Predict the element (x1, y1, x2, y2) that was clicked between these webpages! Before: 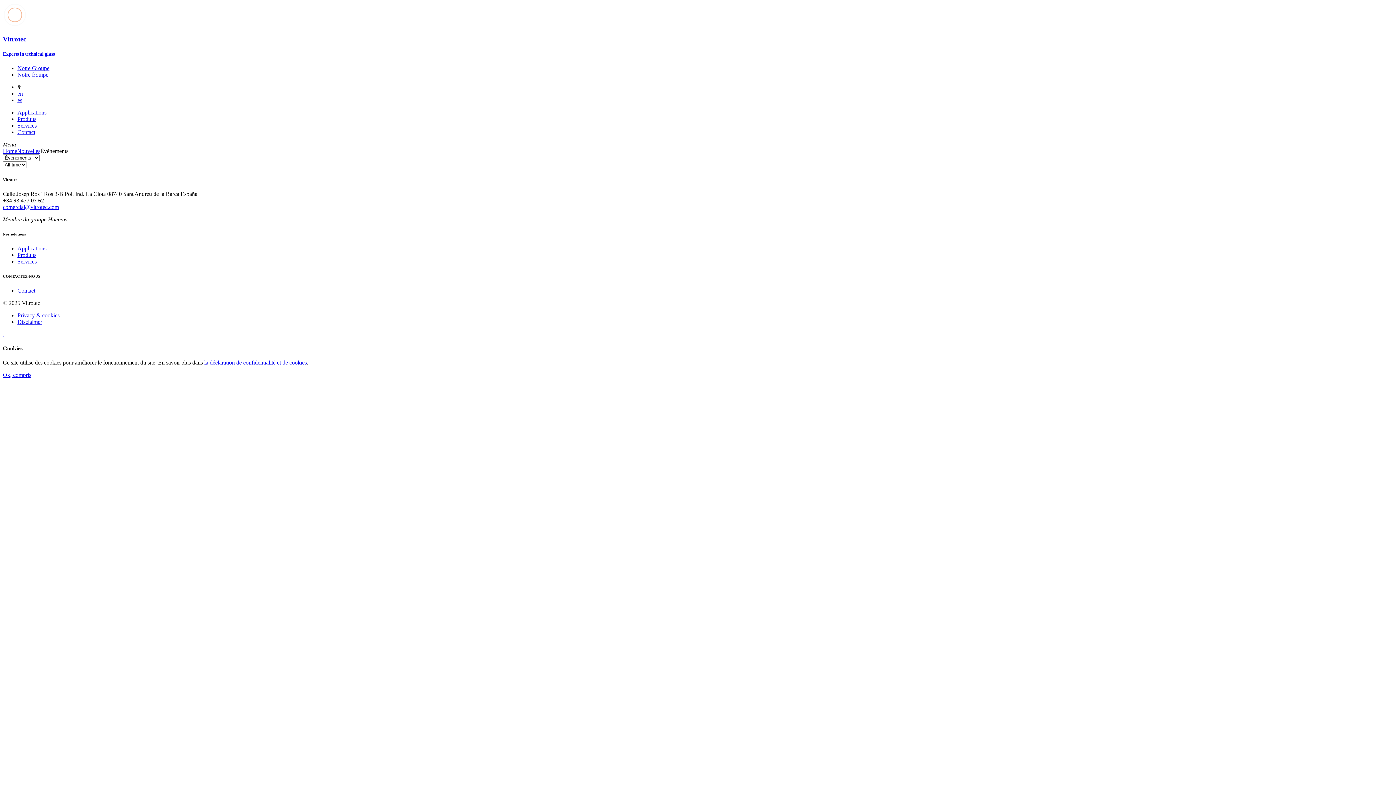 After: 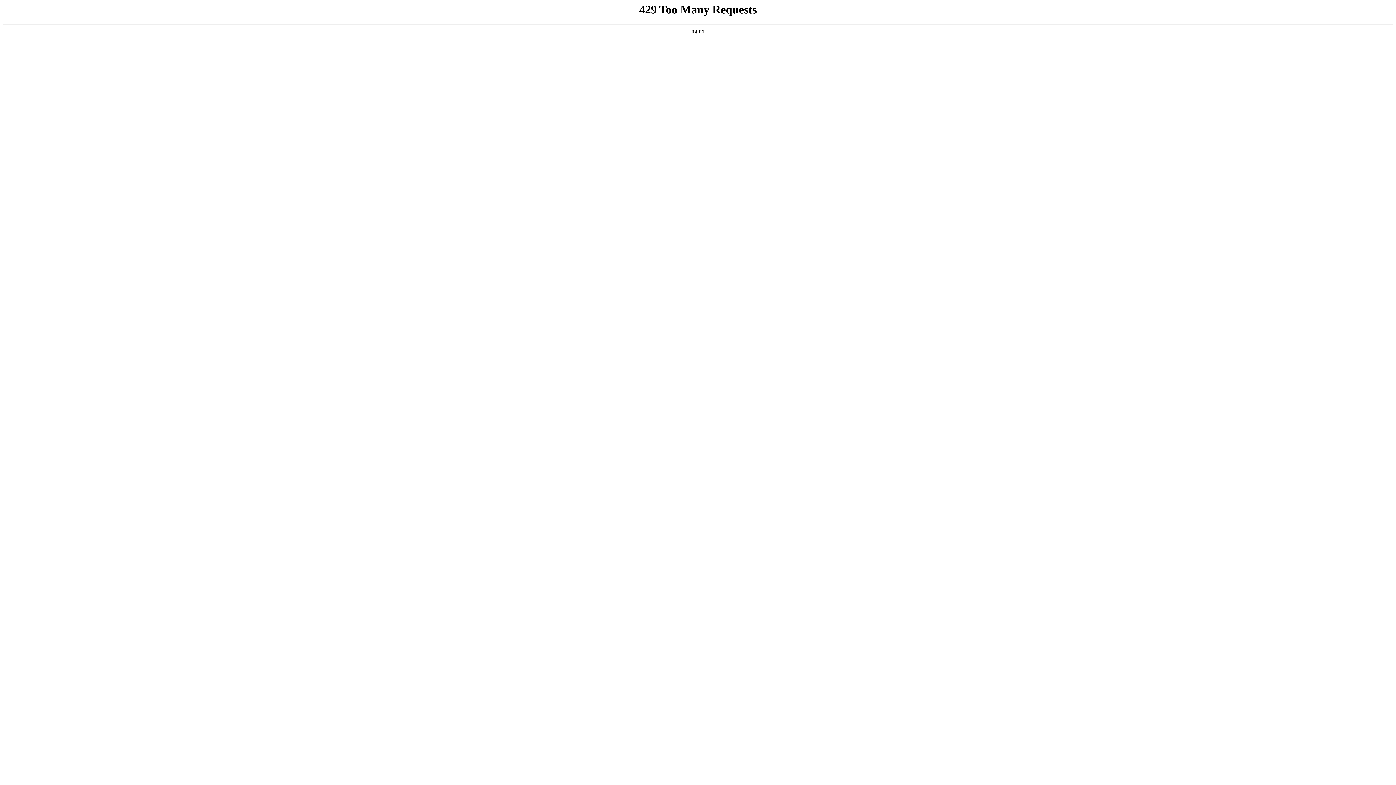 Action: label: Nouvelles bbox: (17, 148, 40, 154)